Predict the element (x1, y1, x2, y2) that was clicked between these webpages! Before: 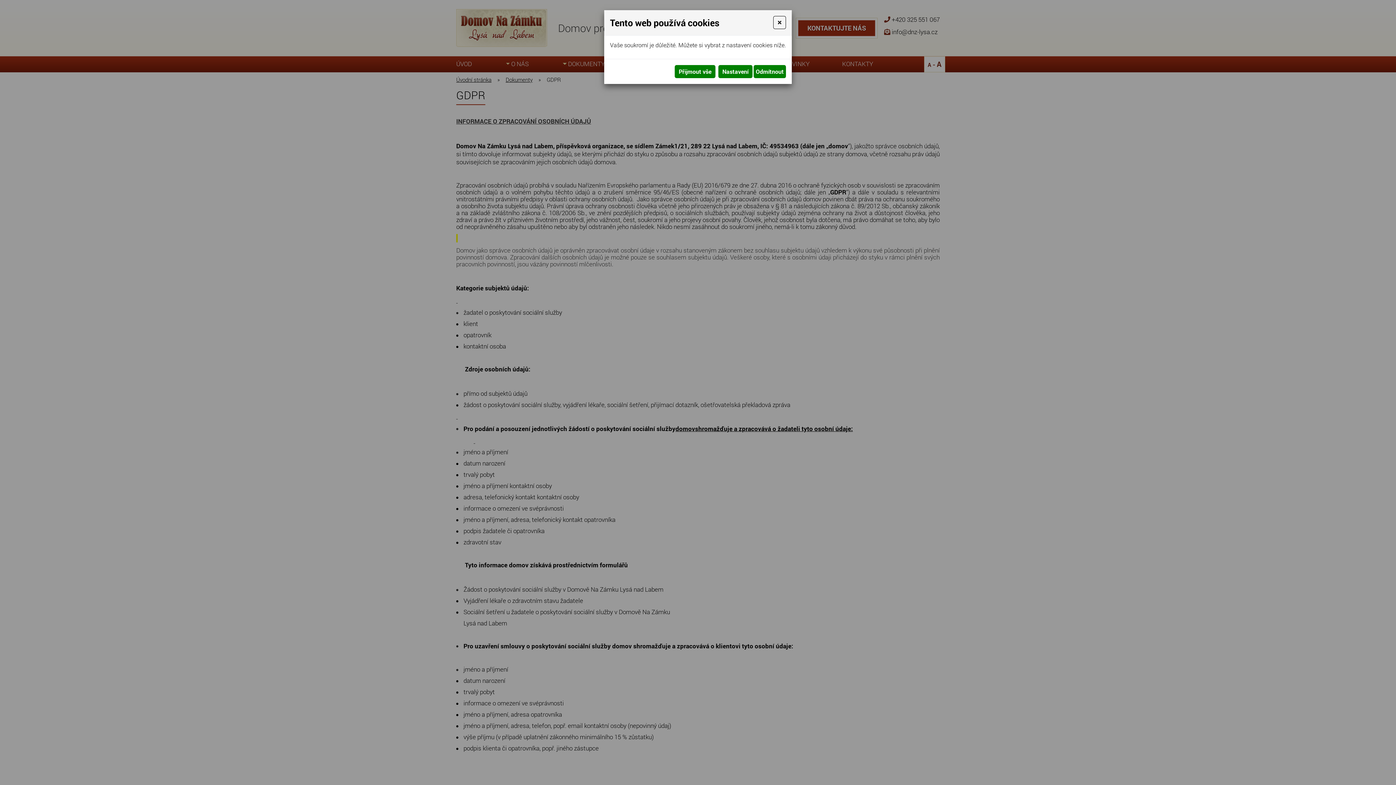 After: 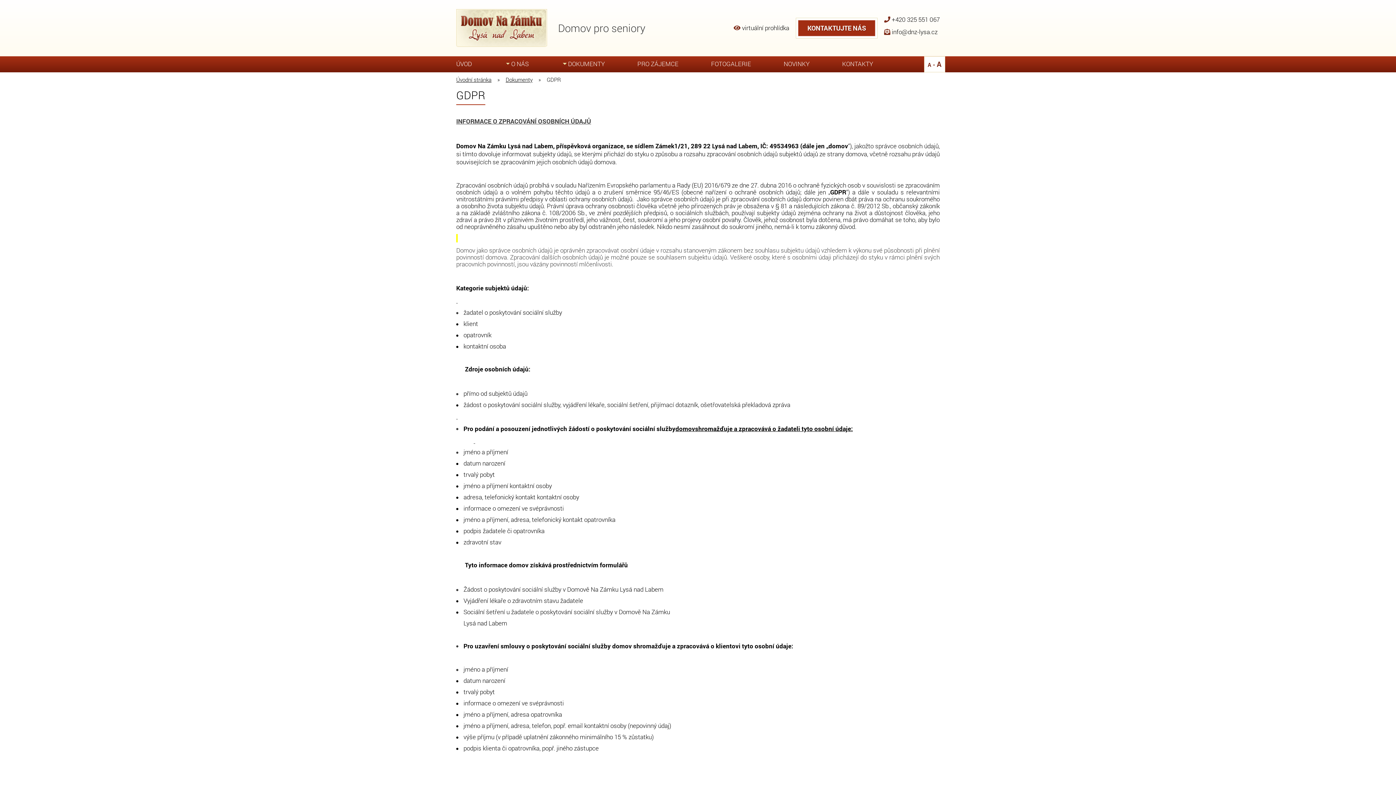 Action: label: Odmítnout bbox: (753, 65, 786, 78)